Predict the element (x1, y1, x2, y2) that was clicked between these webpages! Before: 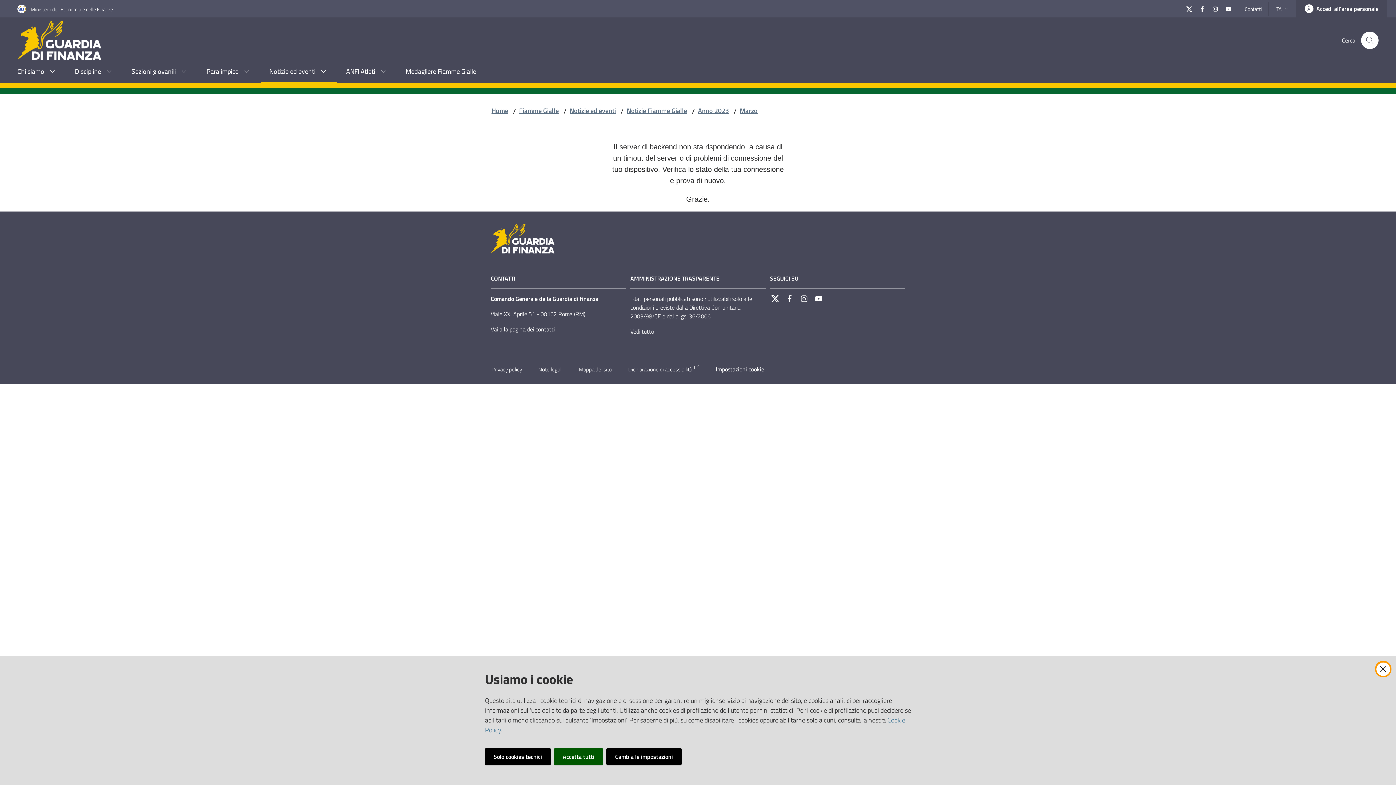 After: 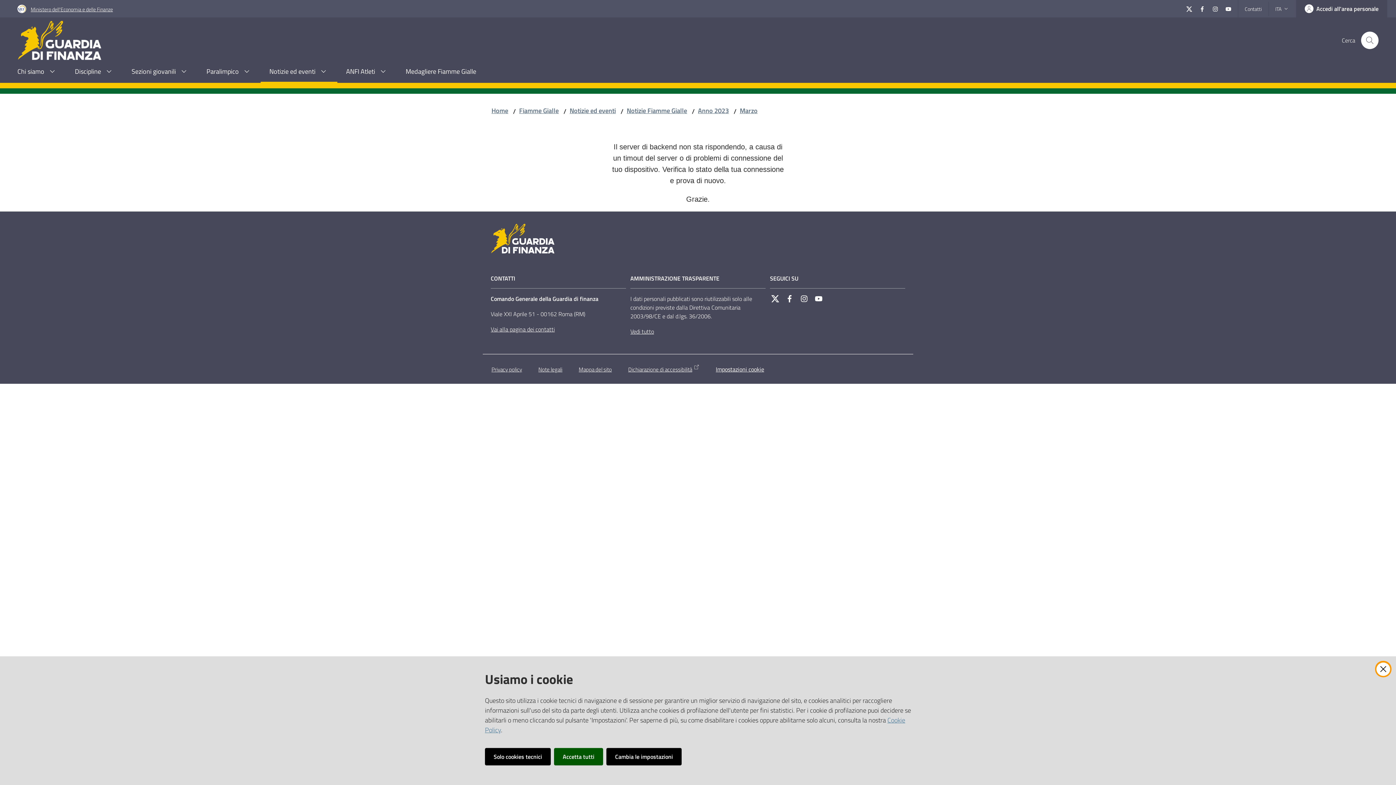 Action: bbox: (17, 0, 112, 17) label: Ministero dell'Economia e delle Finanze